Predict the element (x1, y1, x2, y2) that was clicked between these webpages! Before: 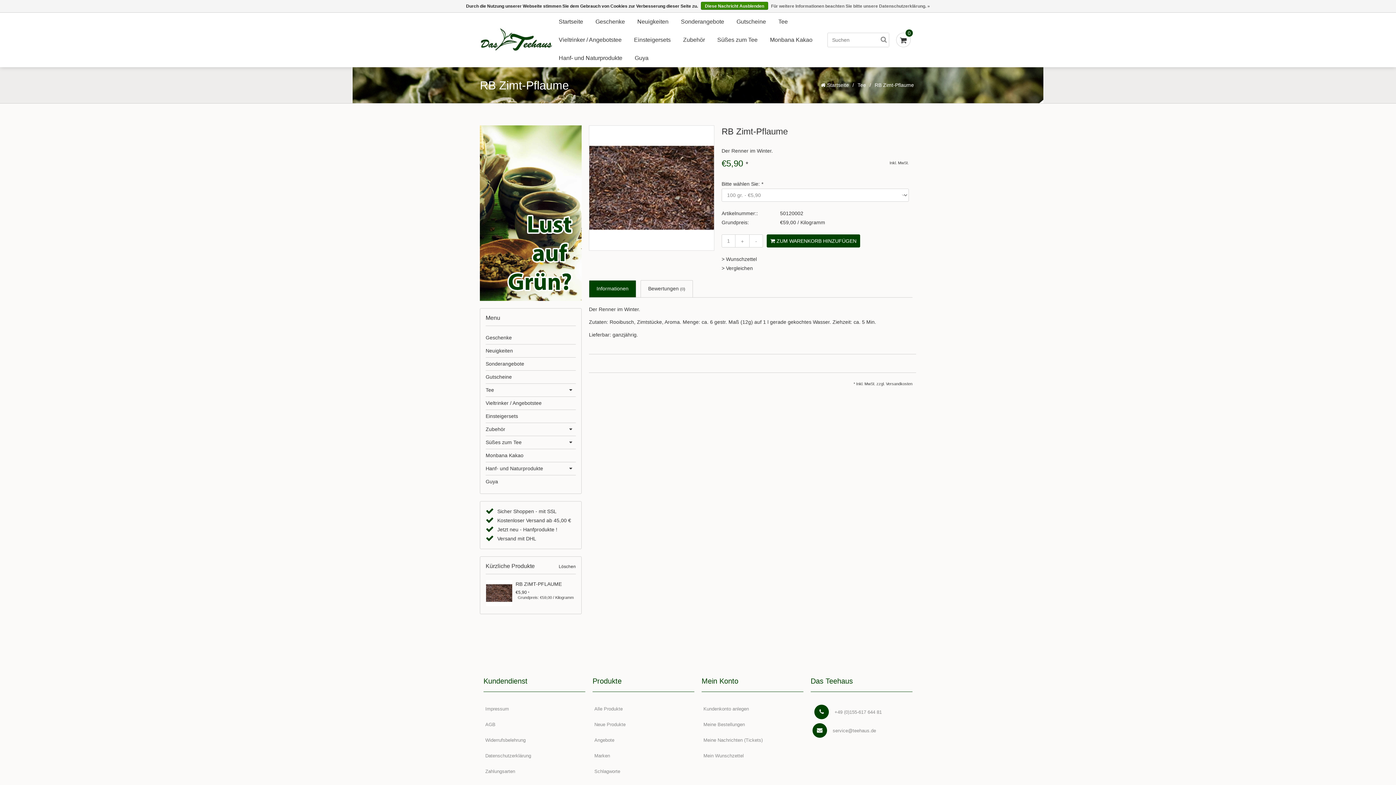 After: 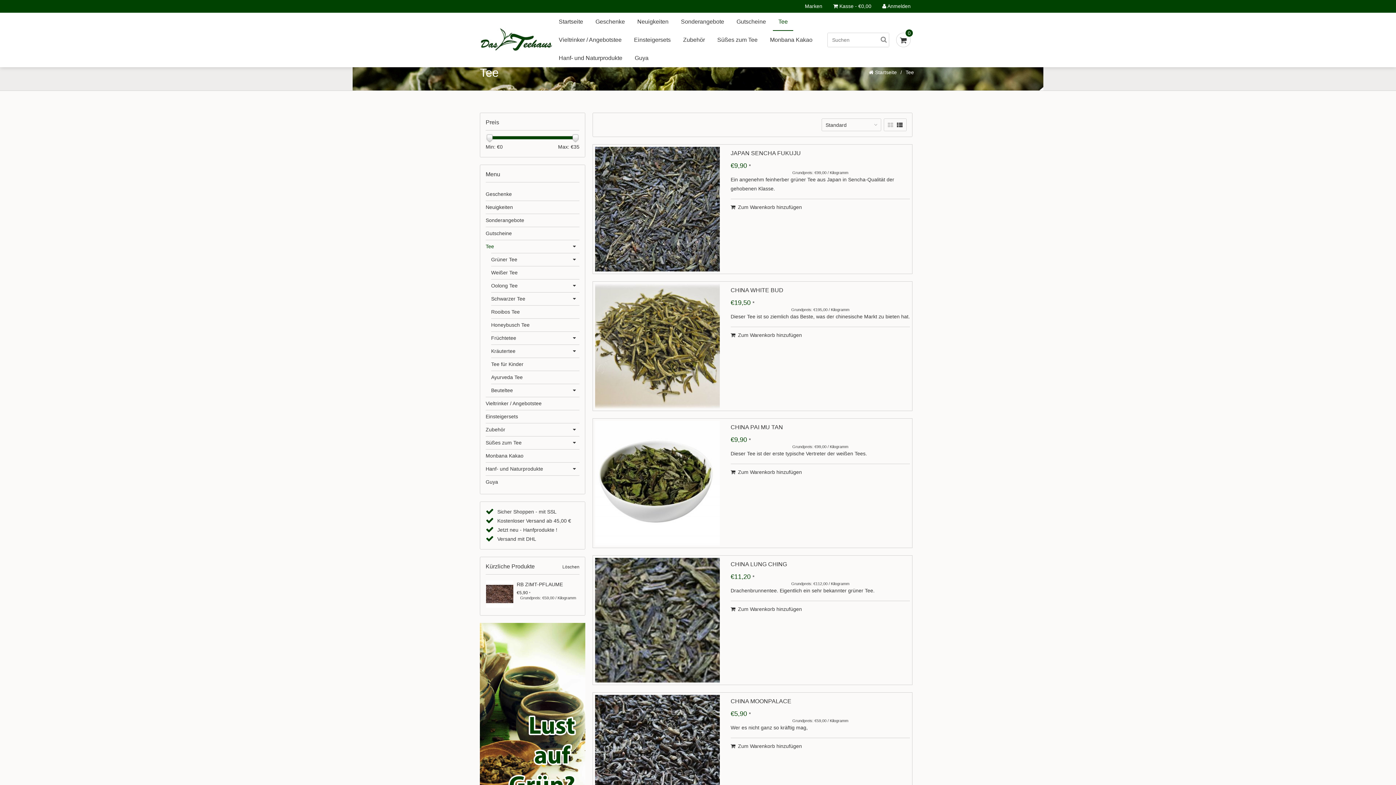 Action: label: Tee bbox: (857, 82, 866, 88)